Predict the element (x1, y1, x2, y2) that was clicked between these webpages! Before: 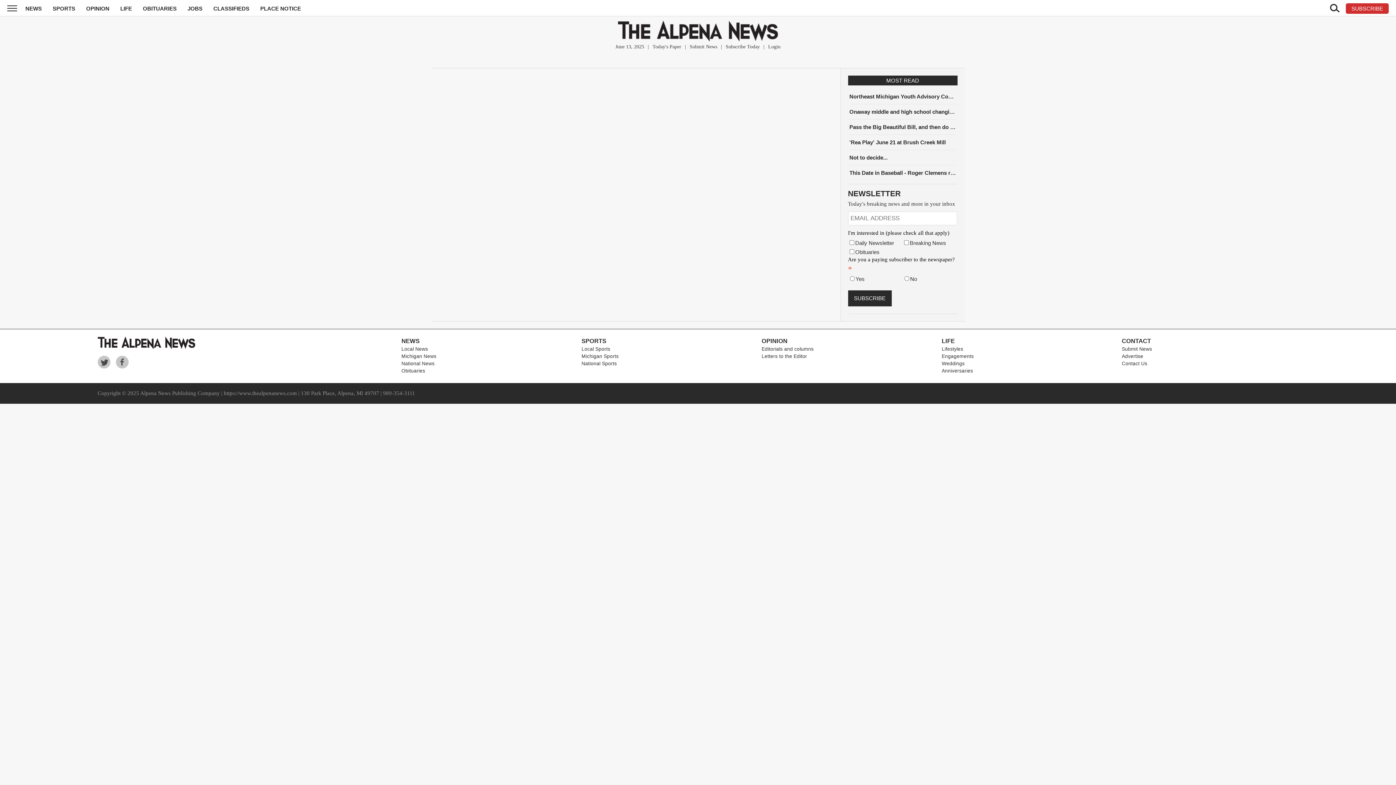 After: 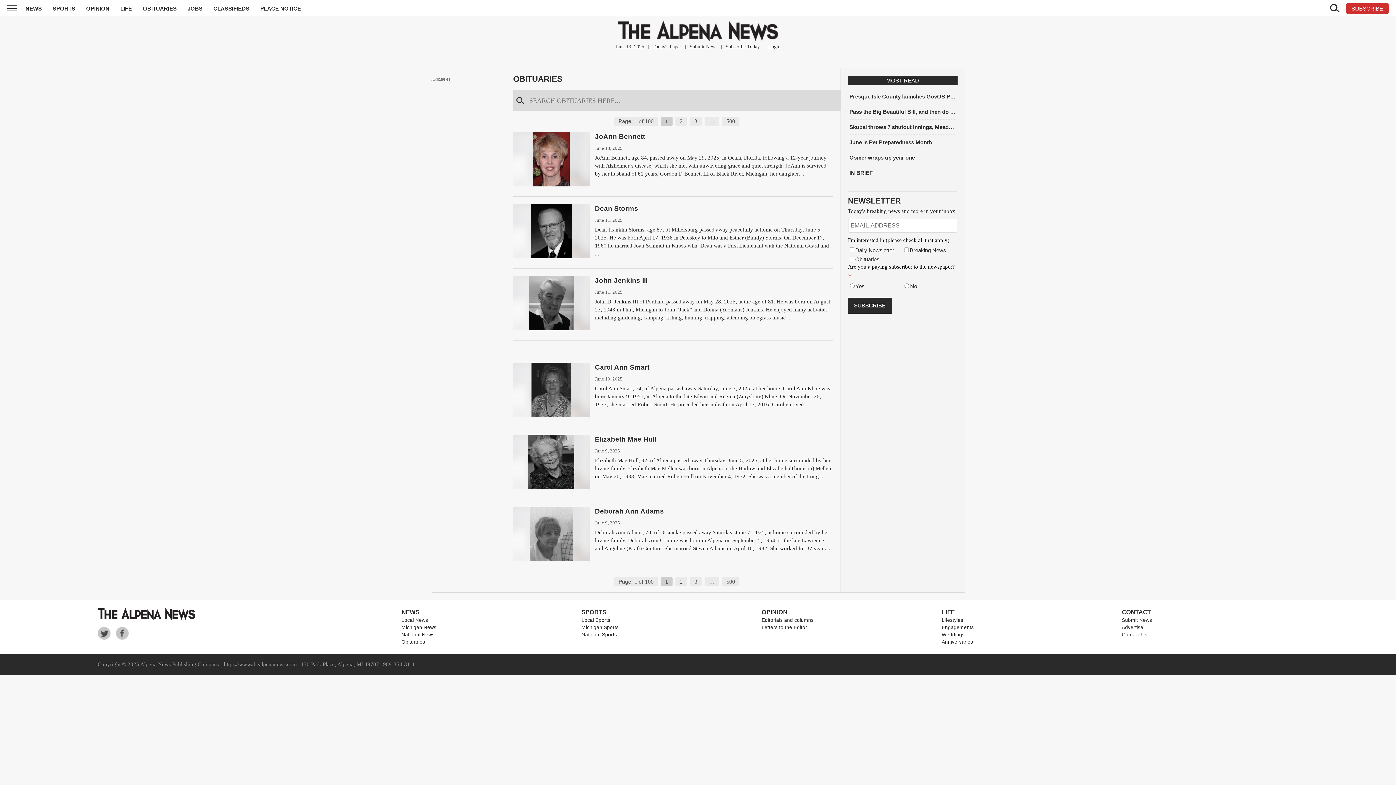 Action: bbox: (142, 5, 176, 11) label: OBITUARIES